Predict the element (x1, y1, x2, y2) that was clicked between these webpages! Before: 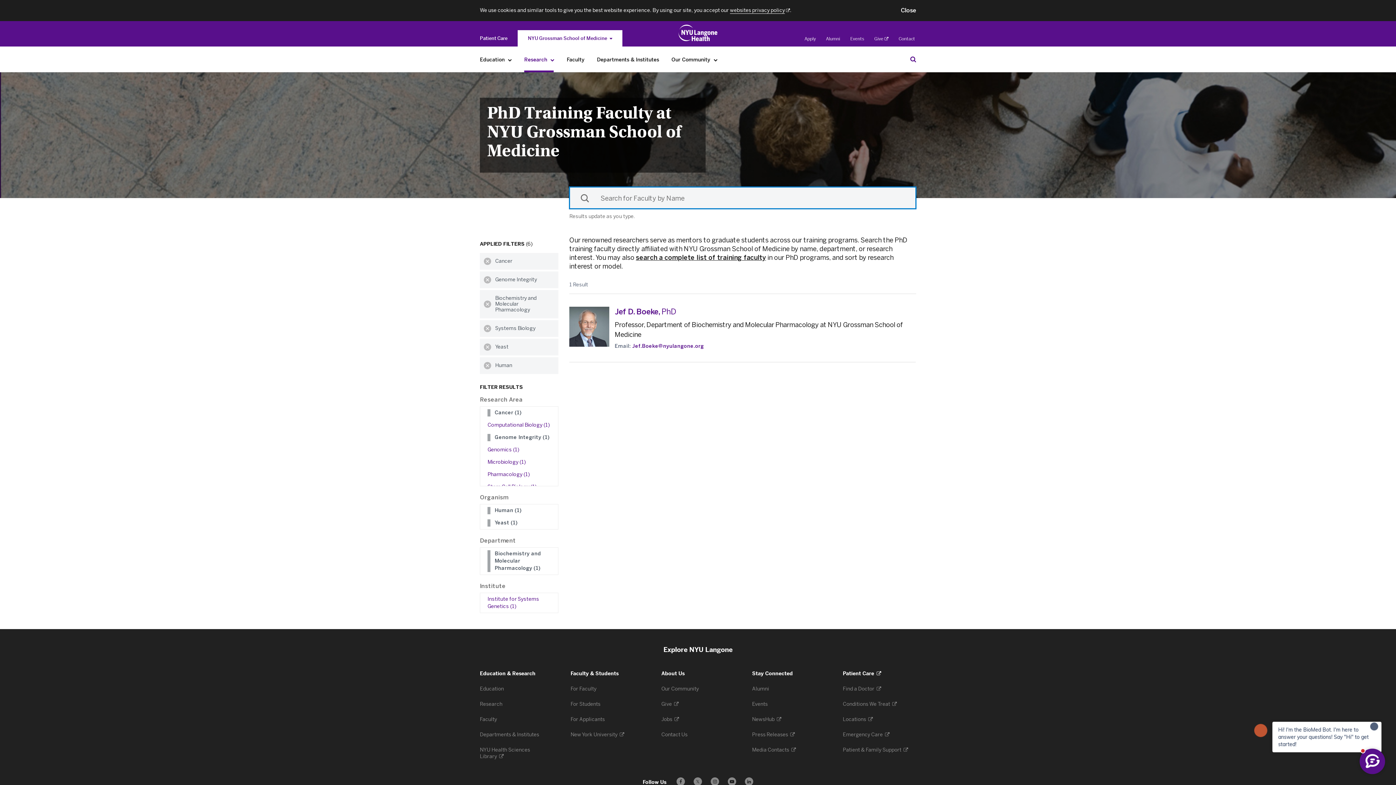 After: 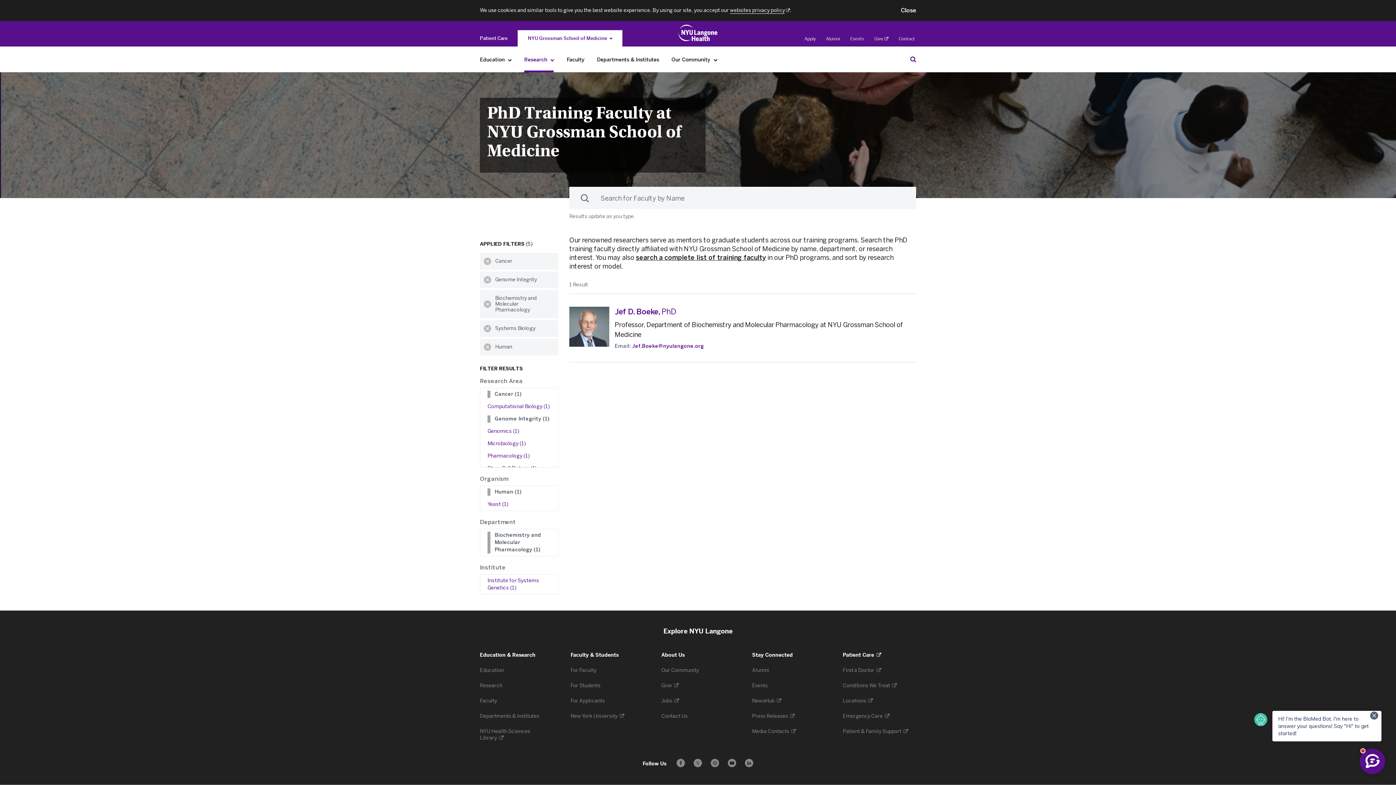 Action: label: Clear Yeast filter bbox: (480, 339, 495, 355)